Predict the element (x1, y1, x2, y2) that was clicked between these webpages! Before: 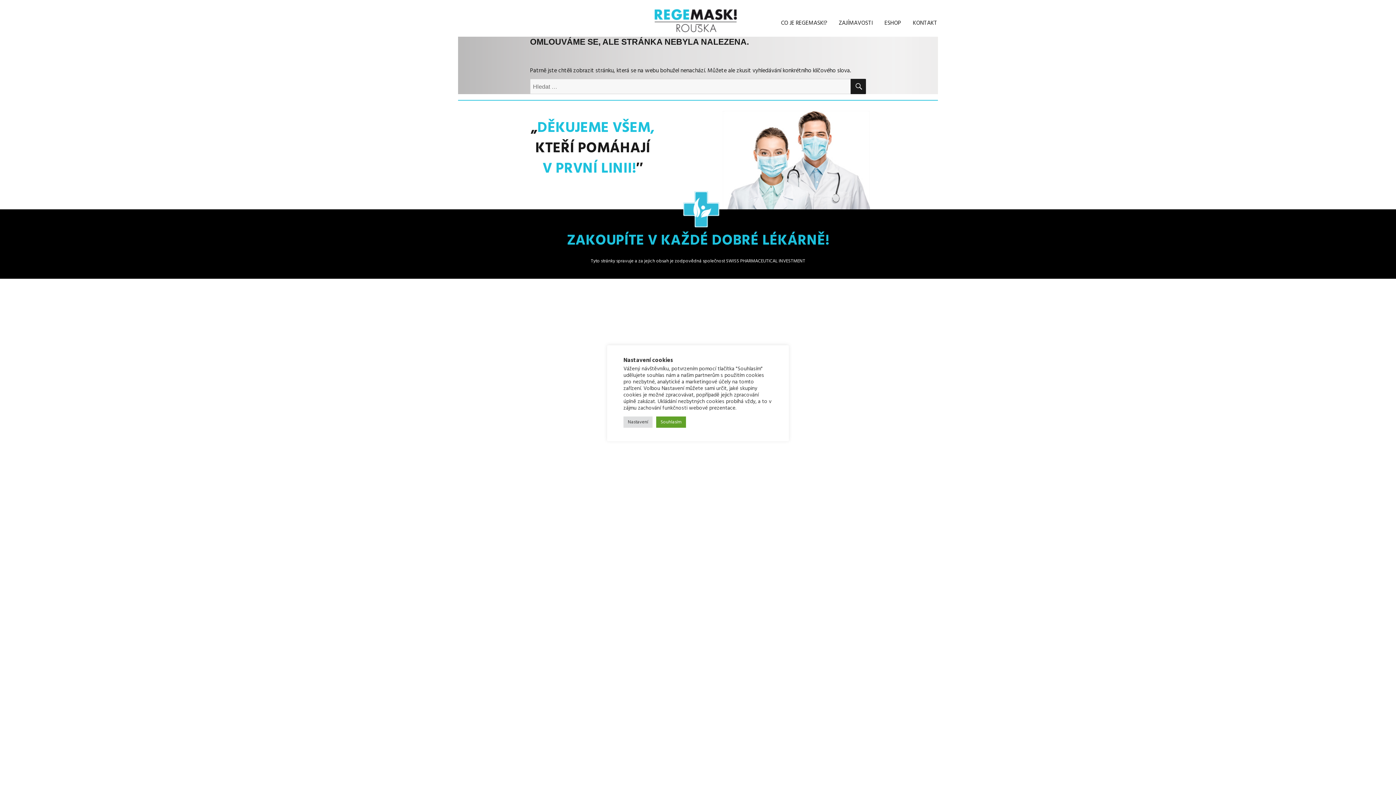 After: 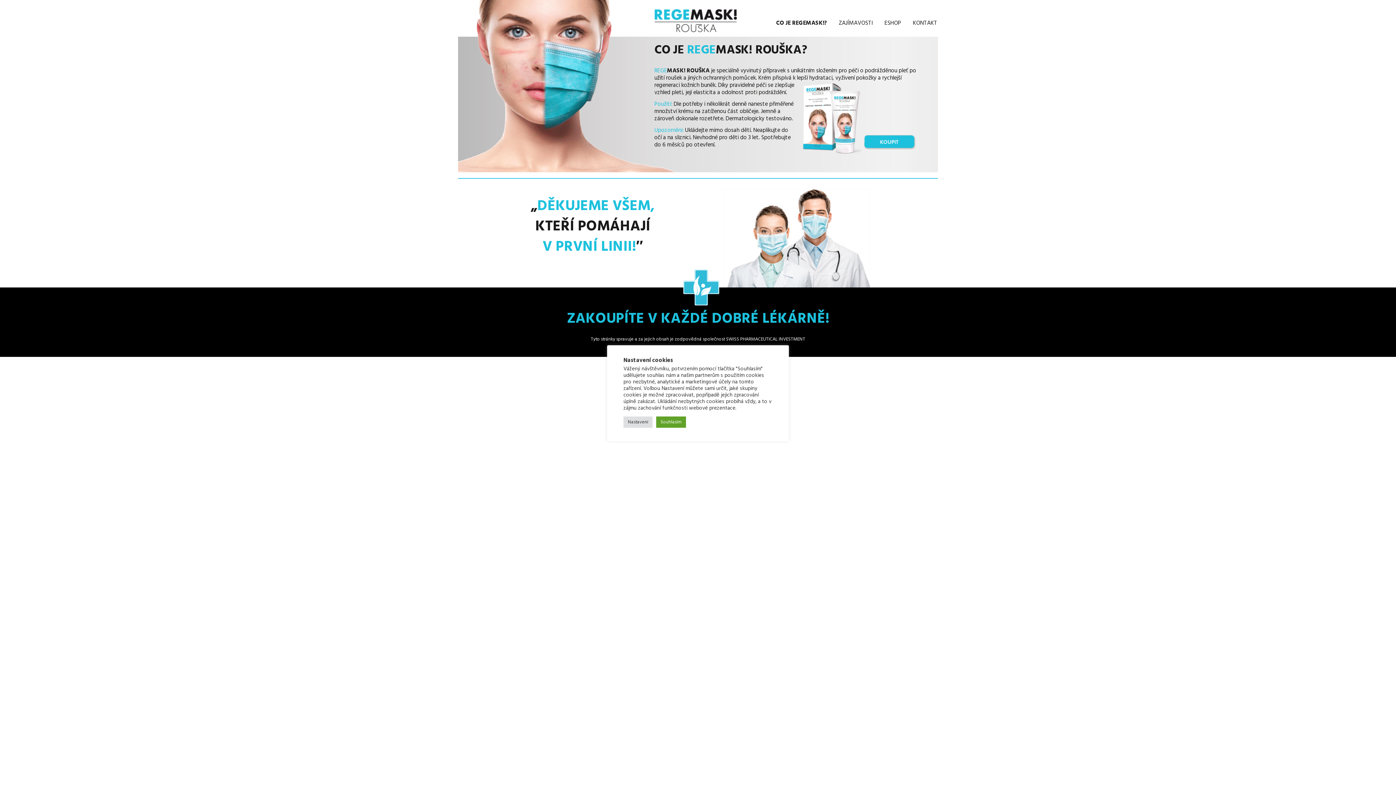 Action: label: CO JE REGEMASK!? bbox: (775, 14, 833, 32)